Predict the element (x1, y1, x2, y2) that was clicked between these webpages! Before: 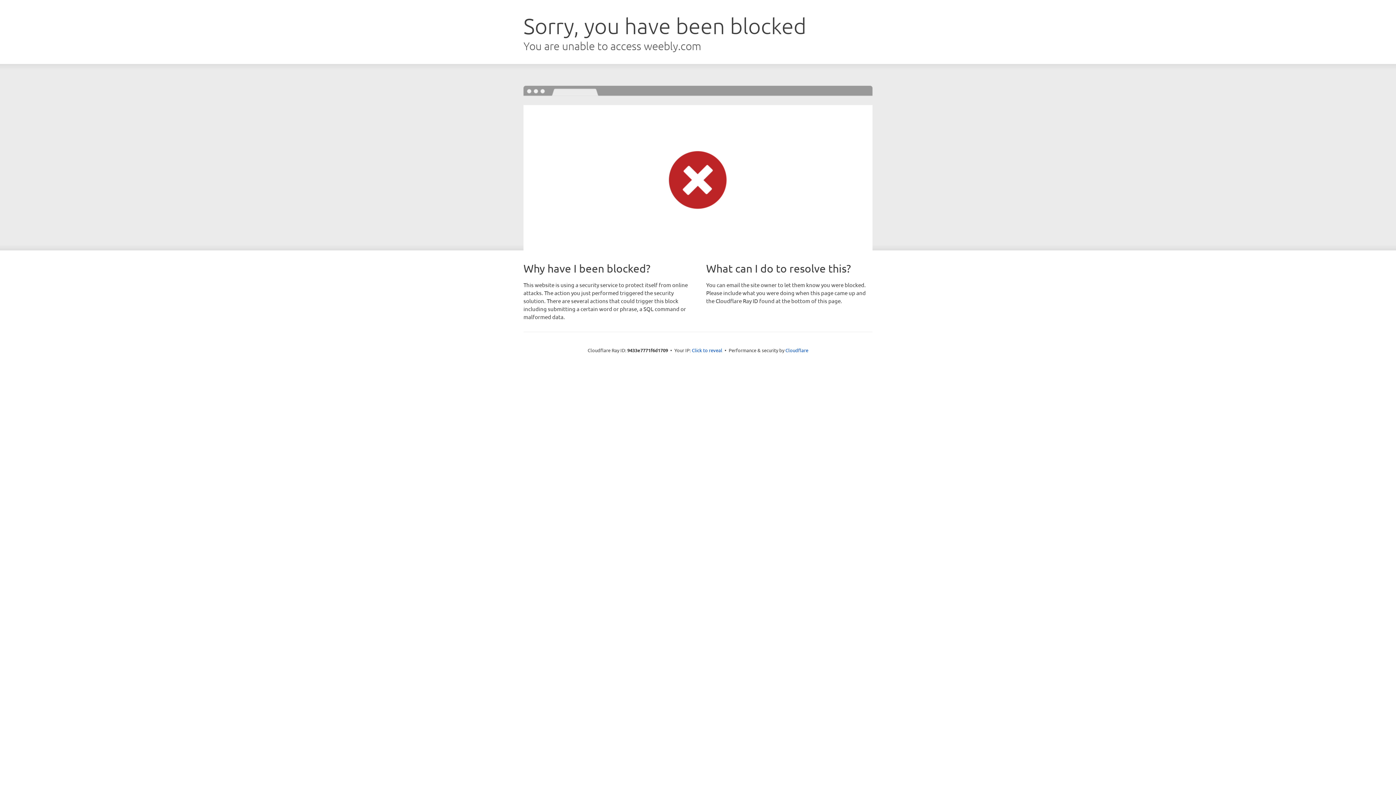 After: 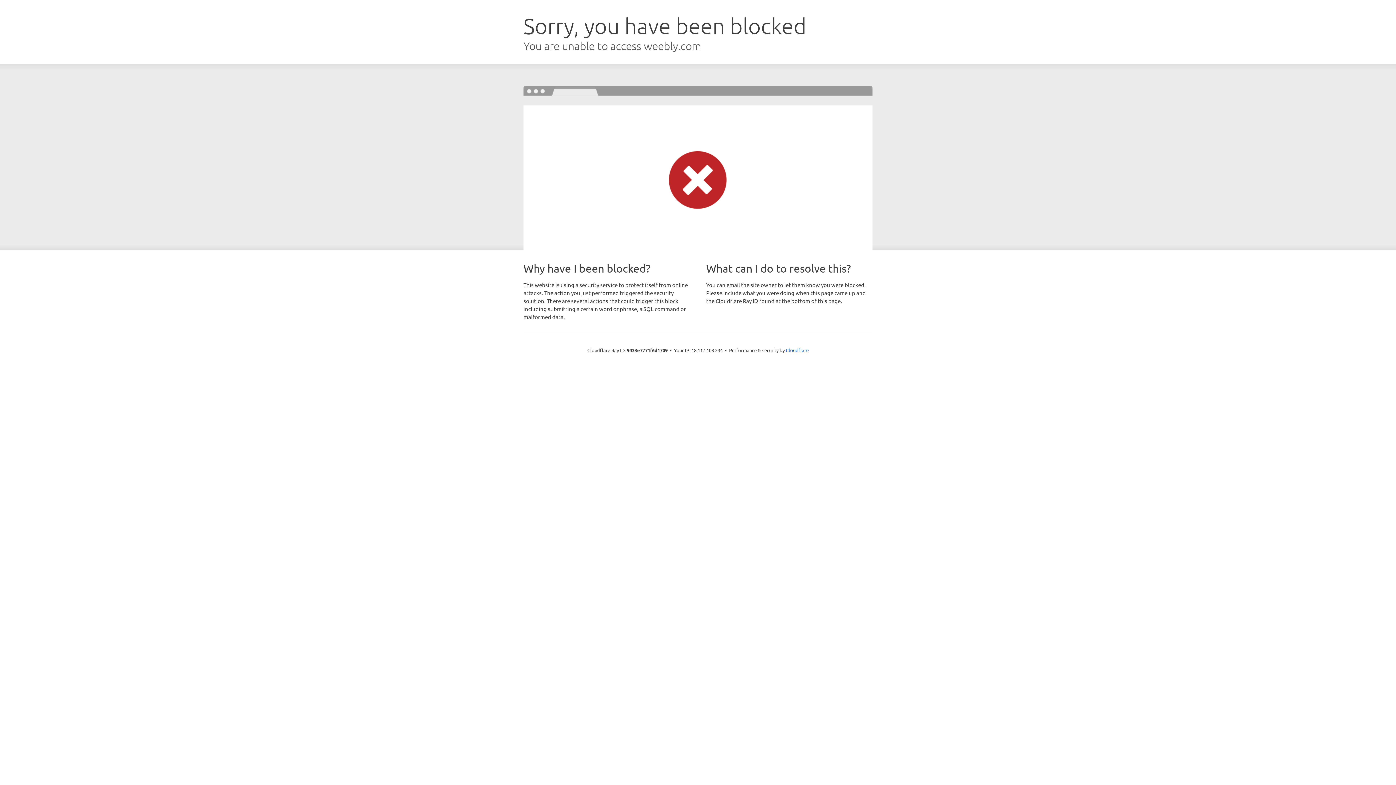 Action: bbox: (692, 346, 722, 353) label: Click to reveal